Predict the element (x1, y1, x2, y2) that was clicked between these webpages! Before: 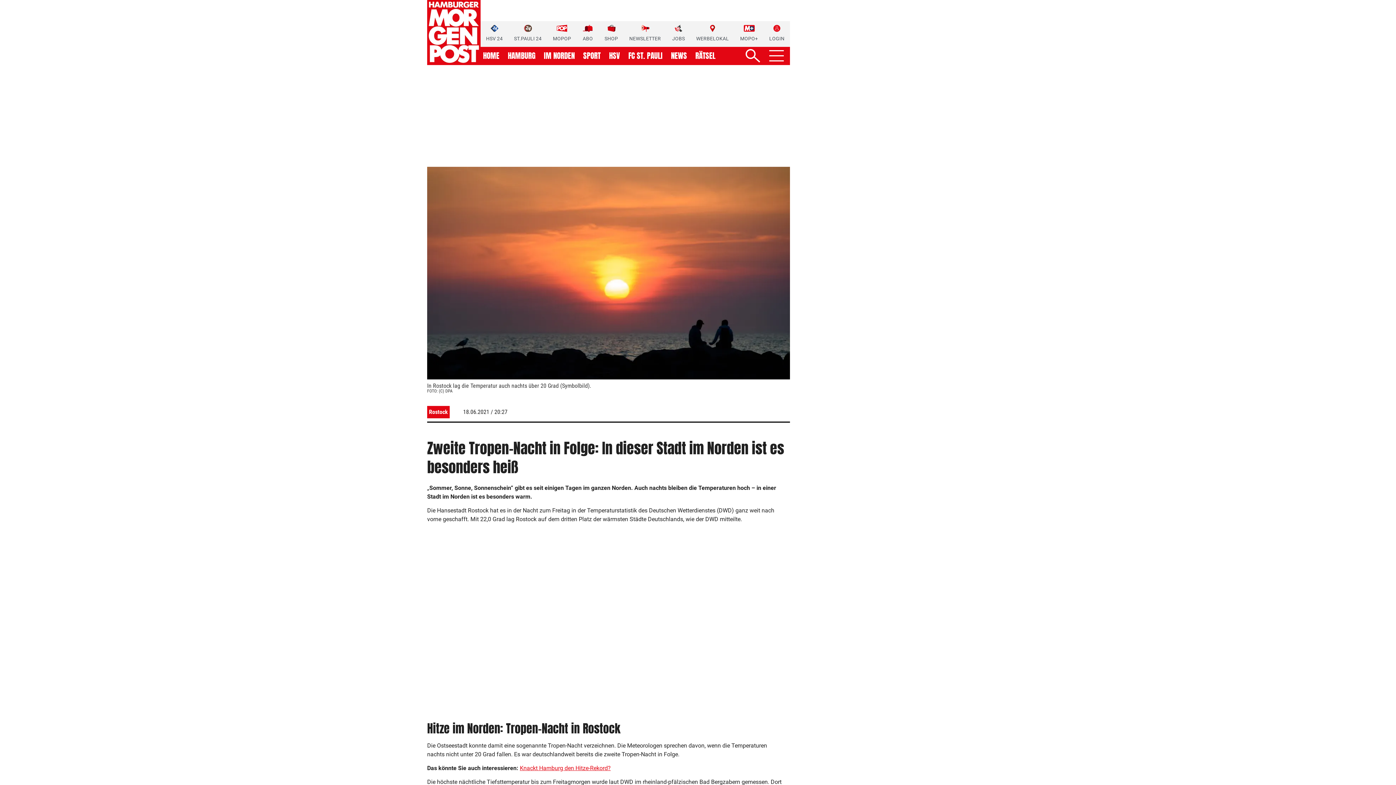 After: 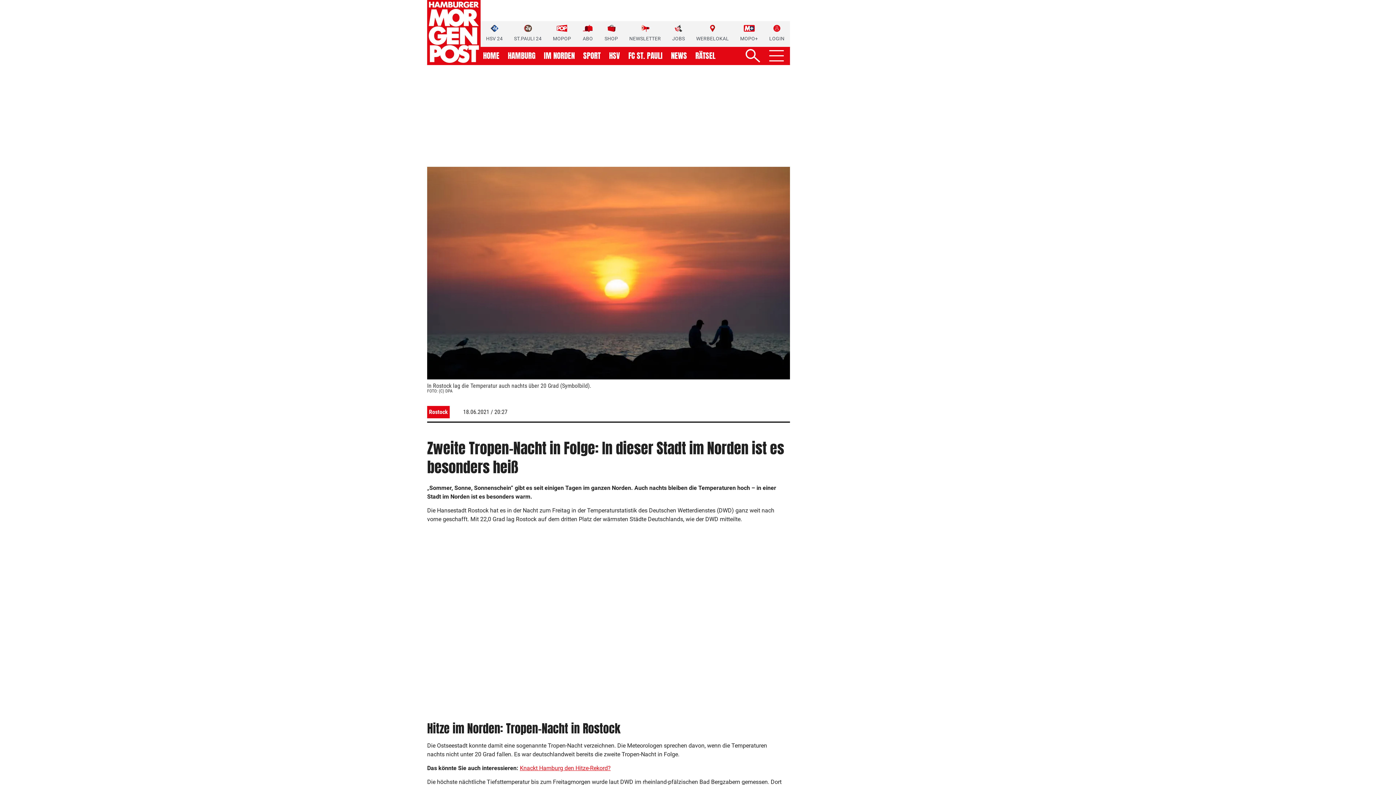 Action: bbox: (486, 24, 502, 42) label: HSV 24